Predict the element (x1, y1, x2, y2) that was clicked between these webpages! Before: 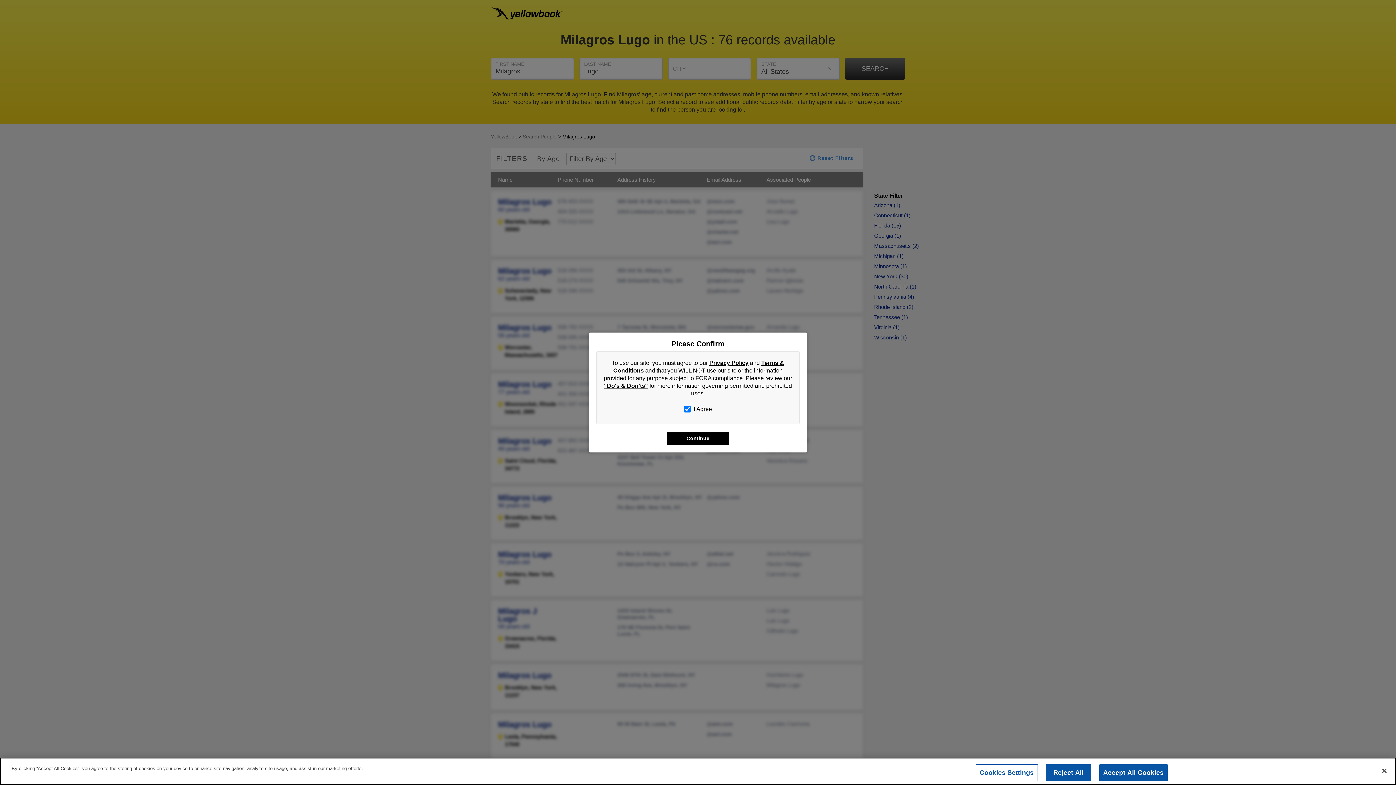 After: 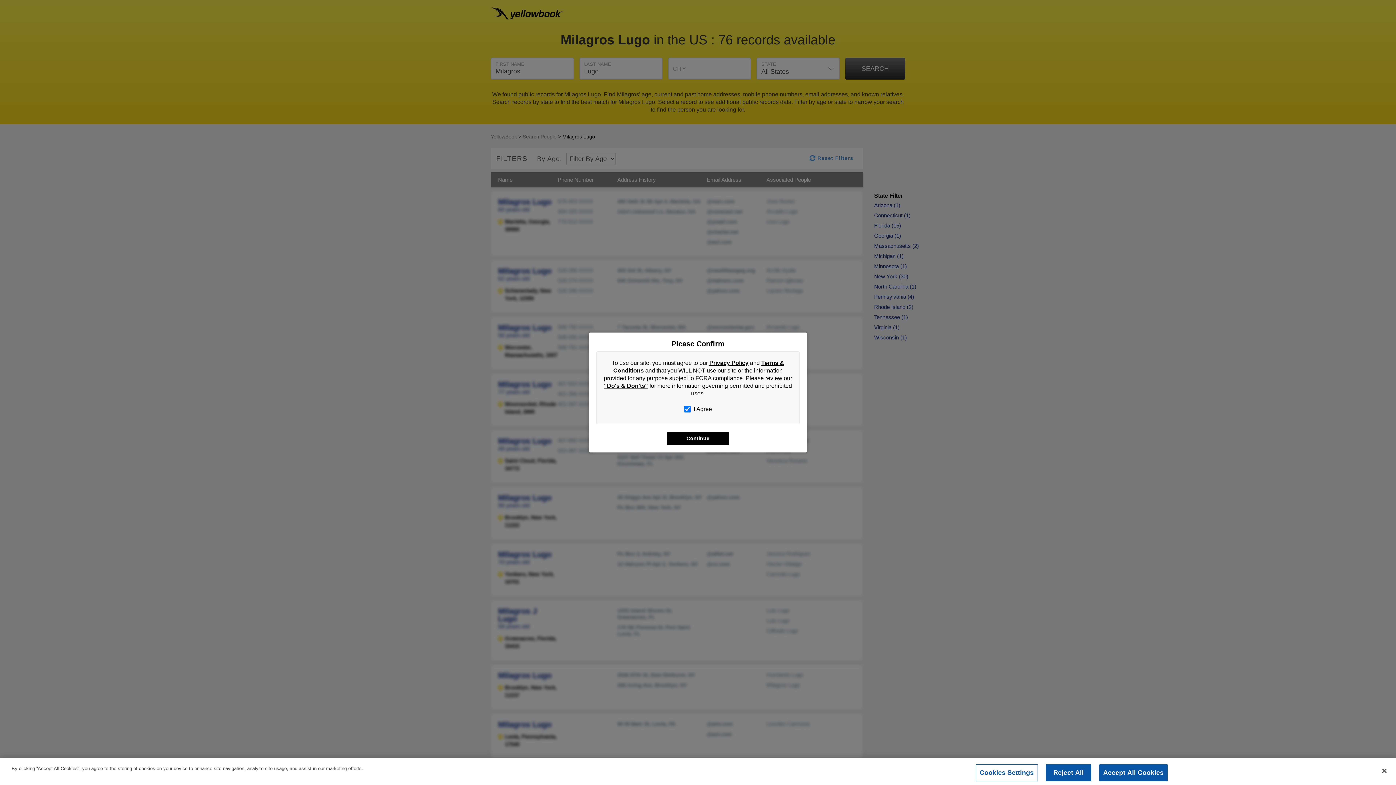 Action: label: Privacy Policy bbox: (709, 360, 748, 366)